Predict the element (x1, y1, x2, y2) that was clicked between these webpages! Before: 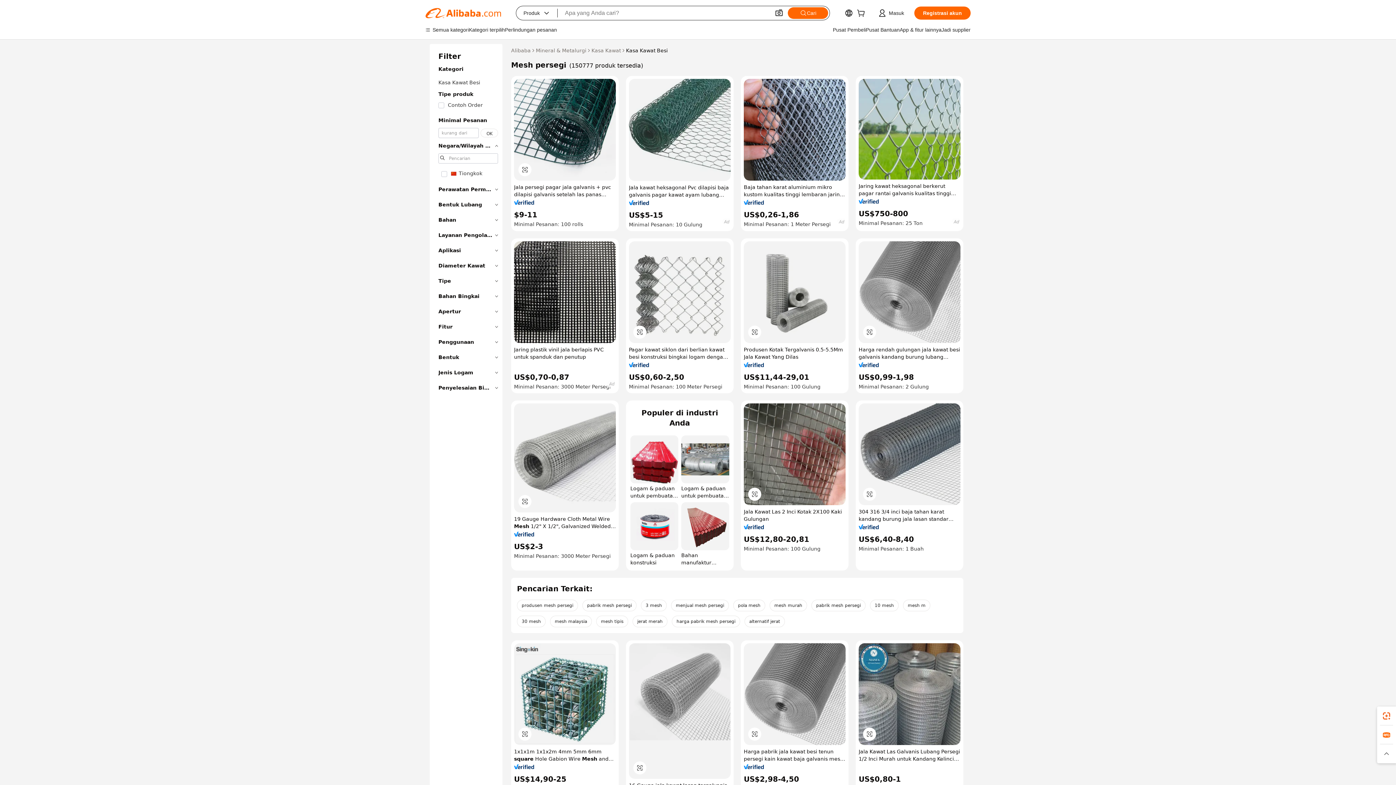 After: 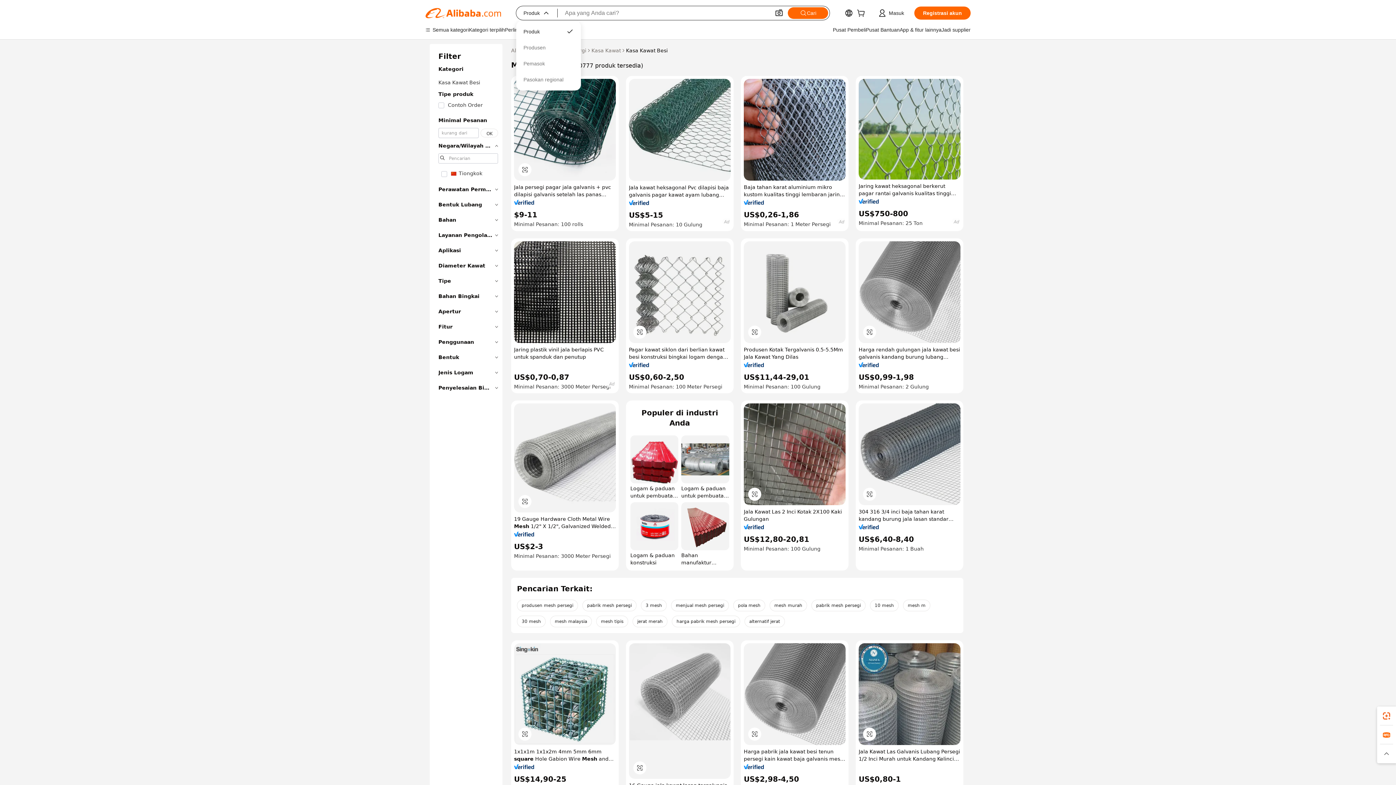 Action: label: Produk
 bbox: (516, 6, 554, 20)